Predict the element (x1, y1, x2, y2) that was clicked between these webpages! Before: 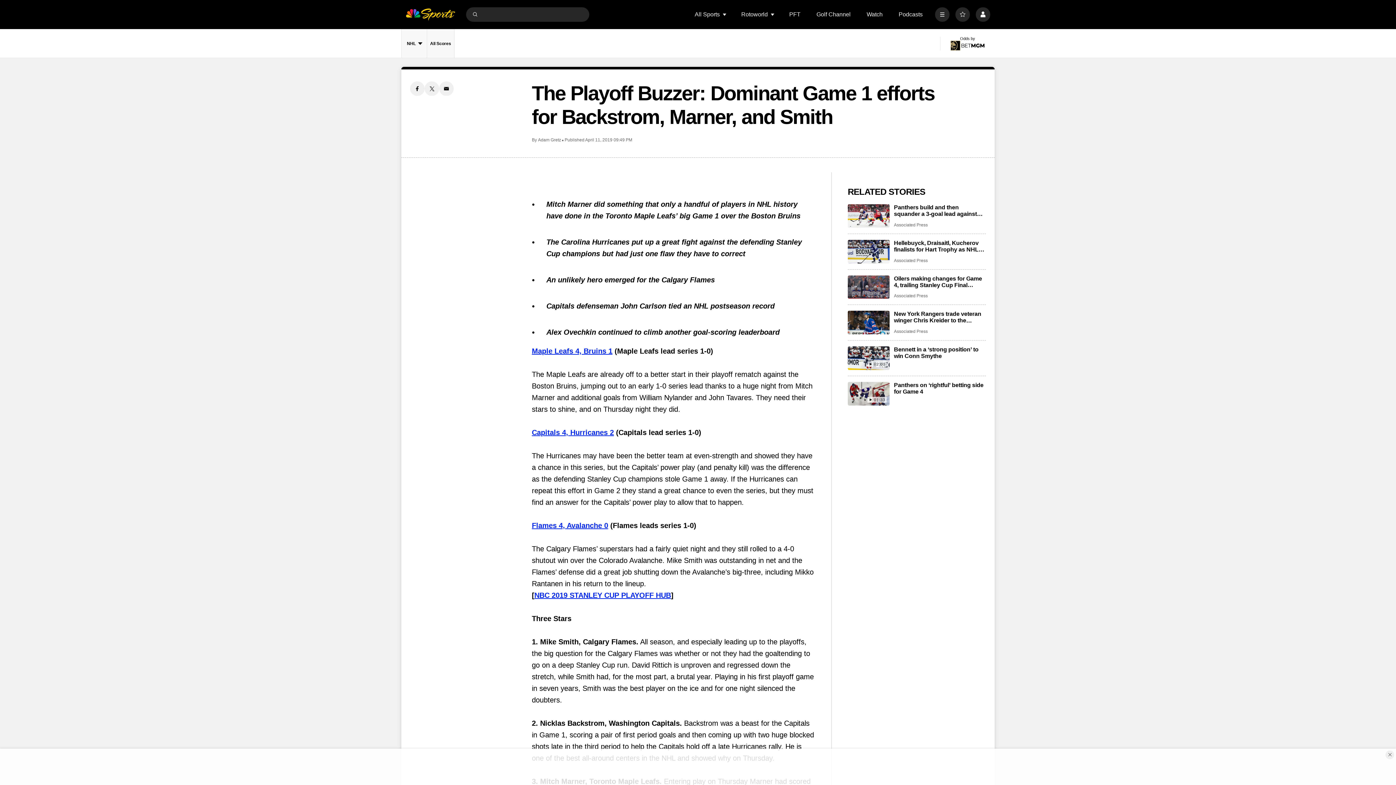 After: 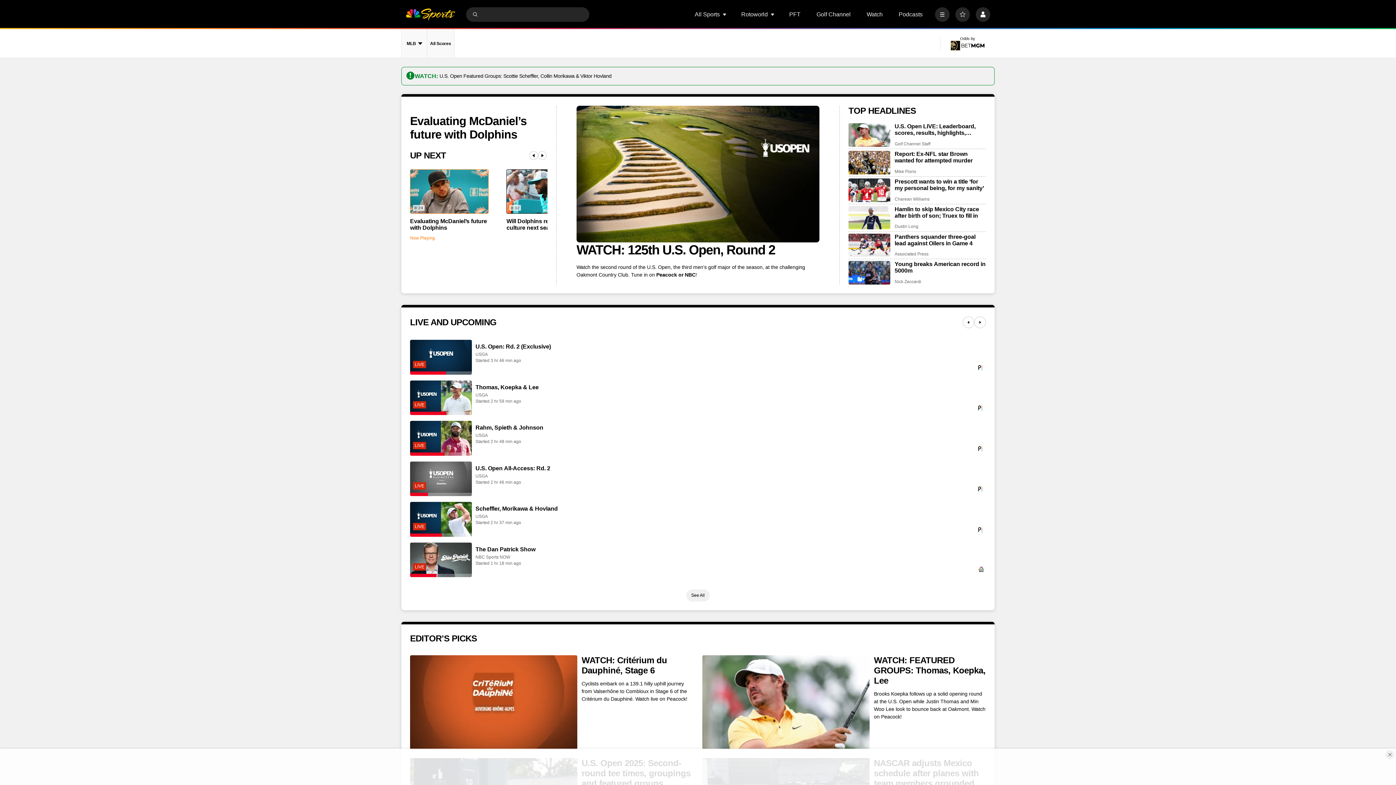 Action: label: home page bbox: (405, 7, 455, 21)